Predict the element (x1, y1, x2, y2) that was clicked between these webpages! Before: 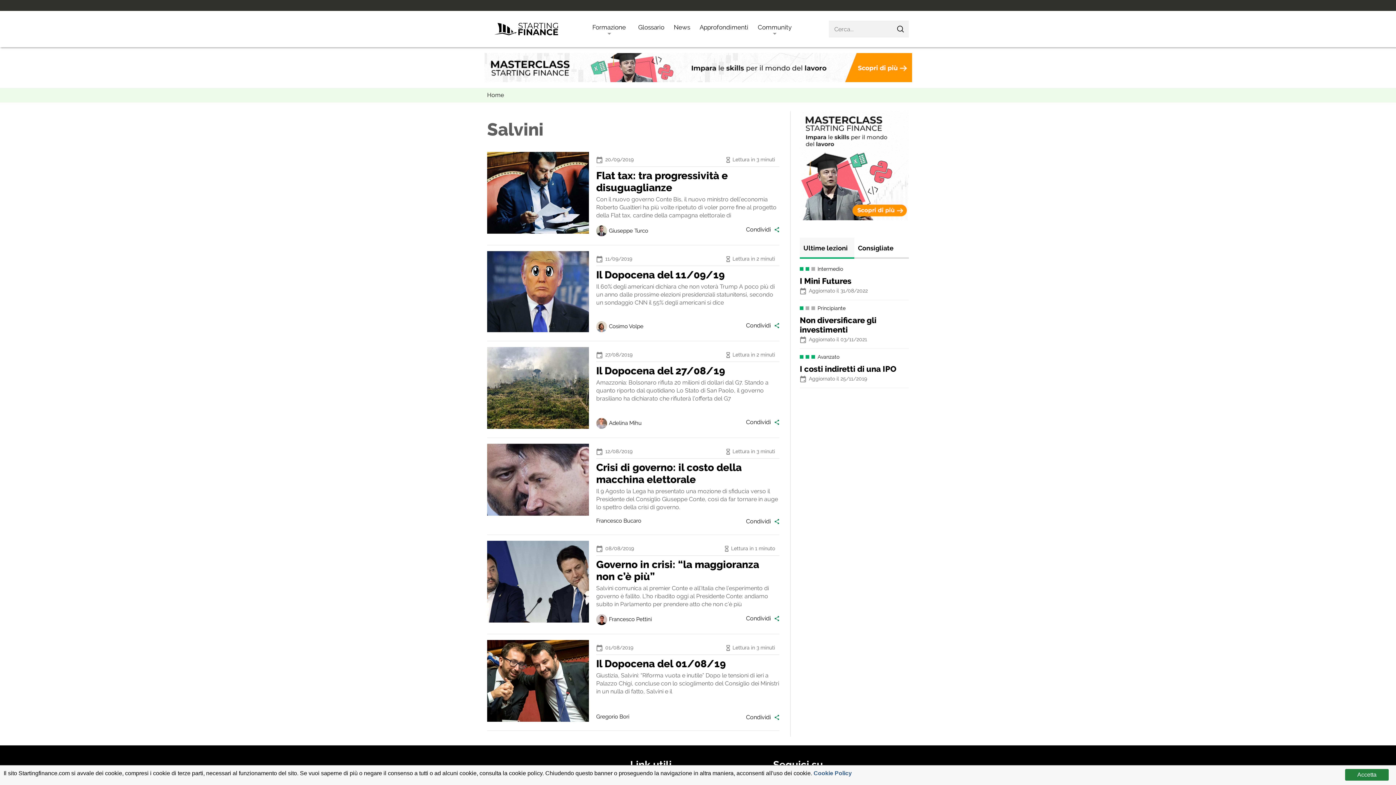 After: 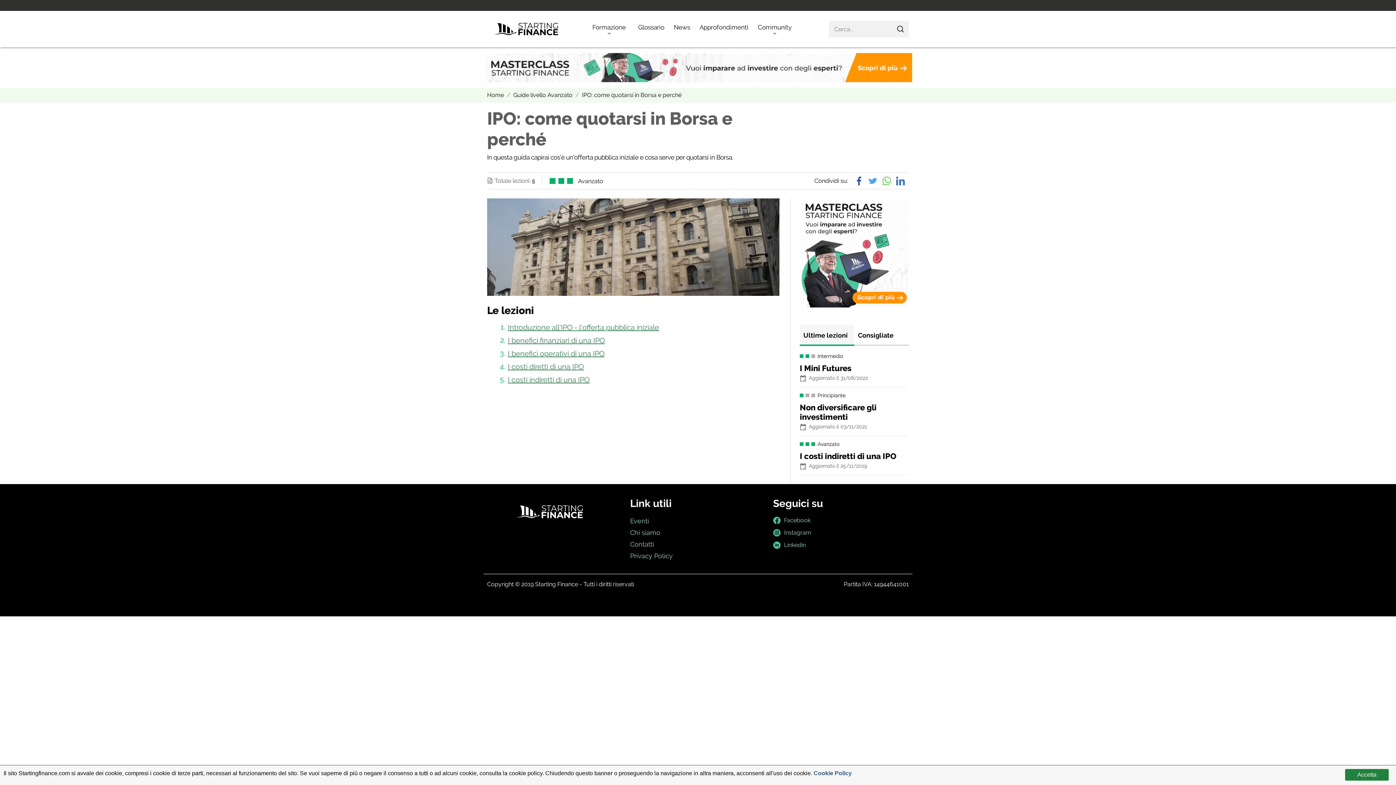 Action: label: I costi indiretti di una IPO bbox: (800, 364, 896, 373)